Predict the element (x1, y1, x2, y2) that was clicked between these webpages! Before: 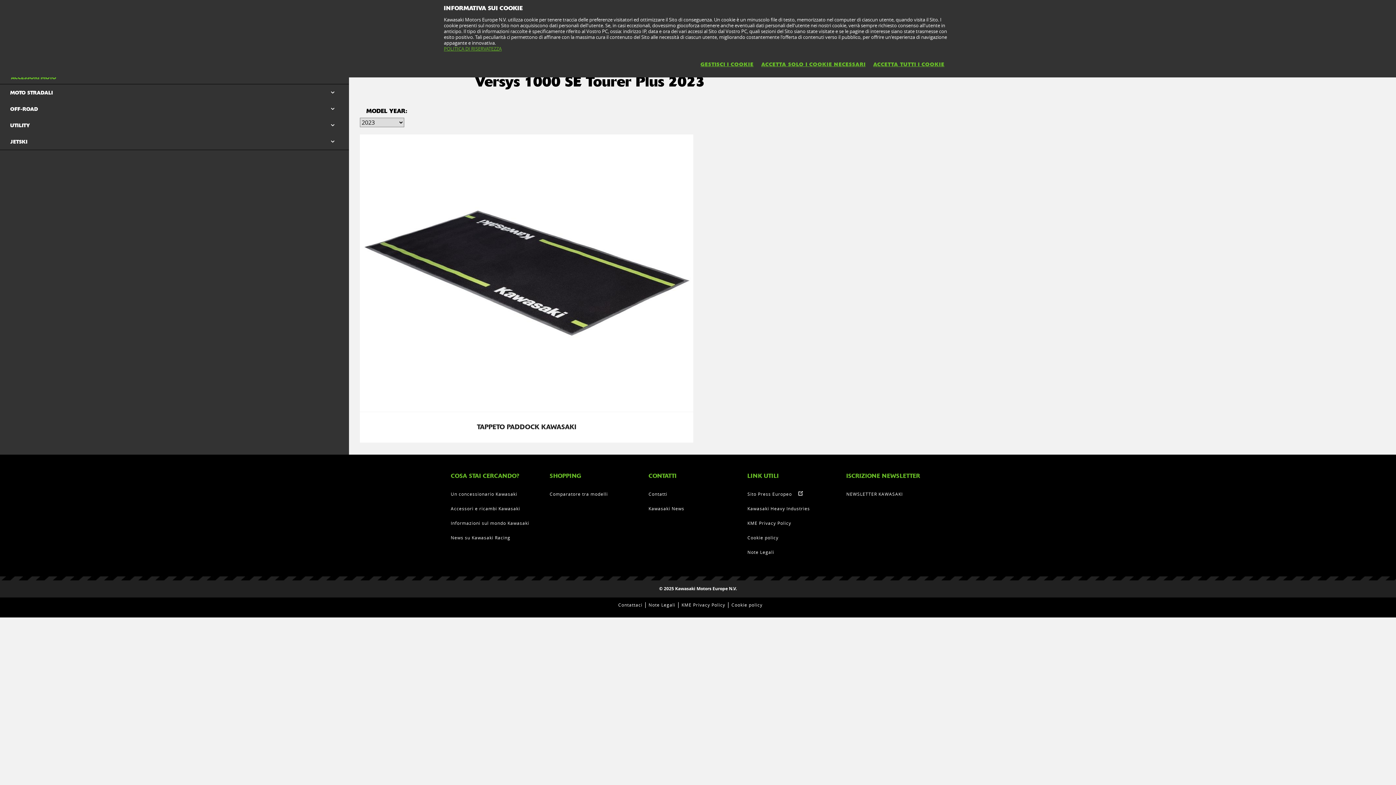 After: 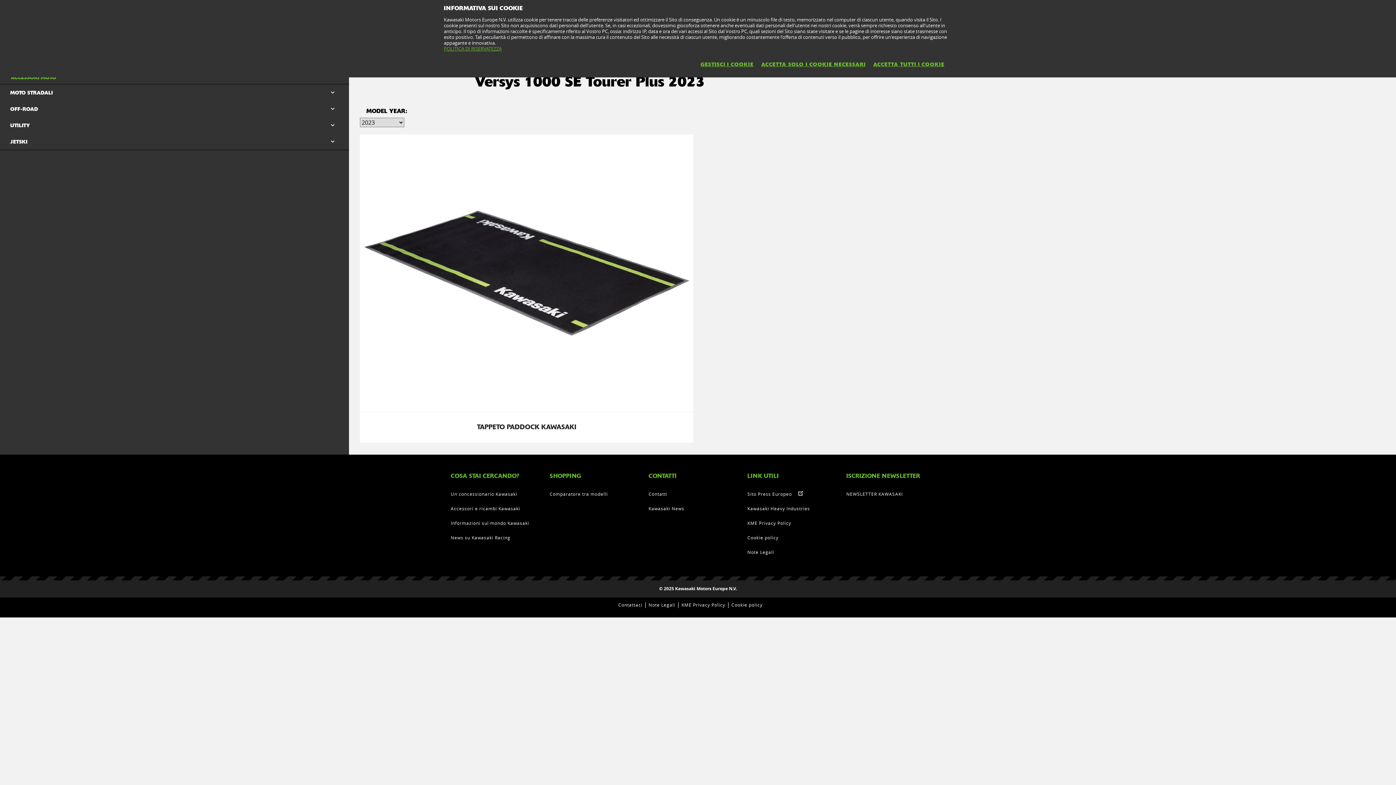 Action: label: Sito Press Europeo bbox: (747, 491, 799, 497)